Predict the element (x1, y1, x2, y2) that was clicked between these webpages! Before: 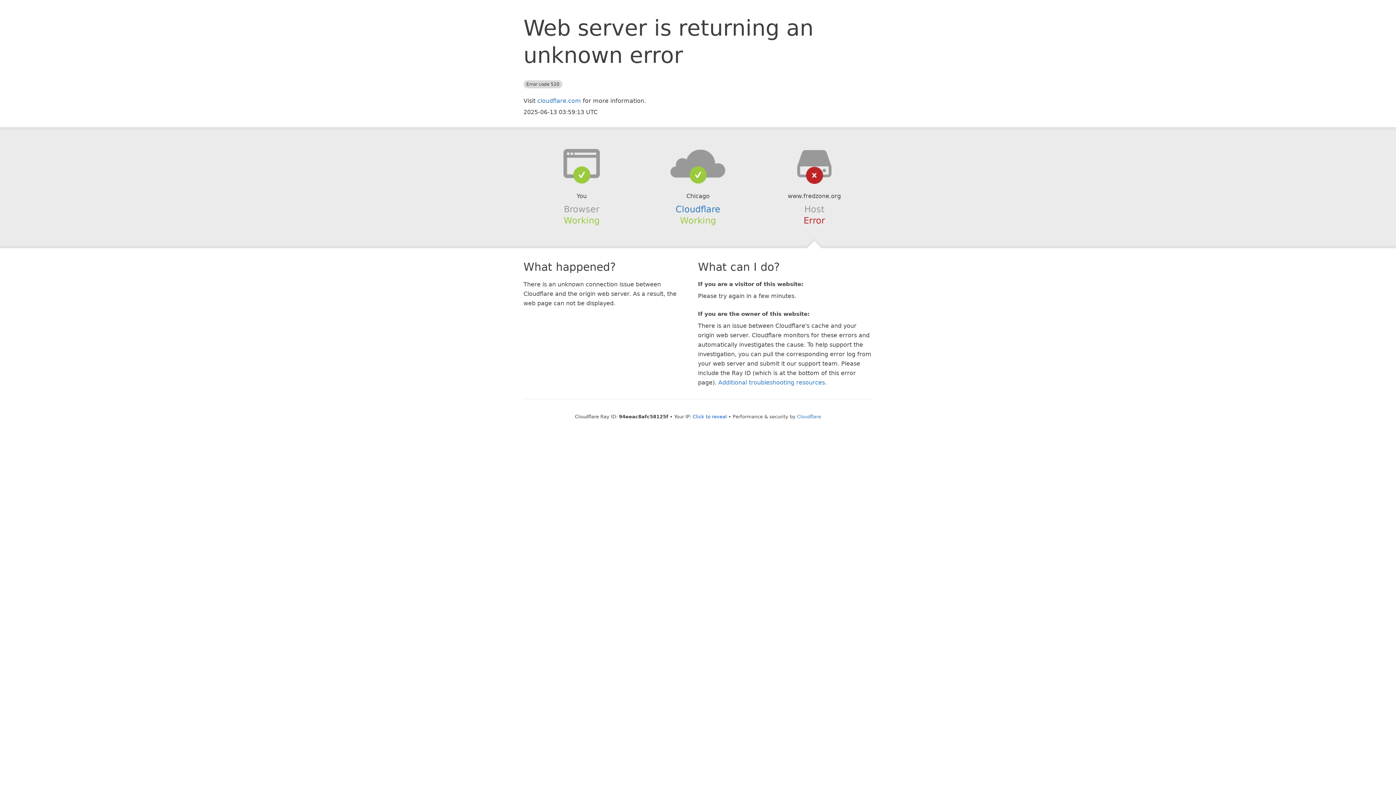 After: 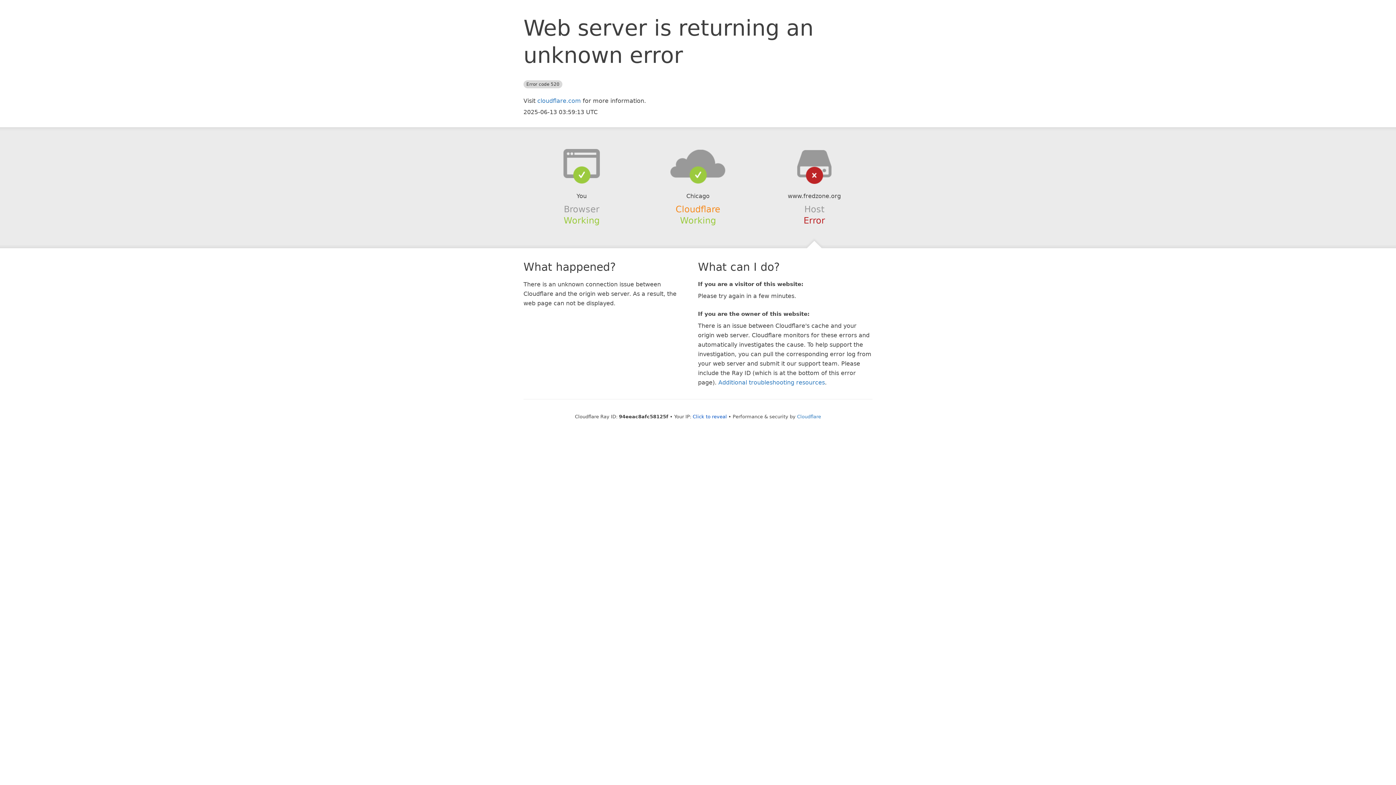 Action: bbox: (675, 204, 720, 214) label: Cloudflare